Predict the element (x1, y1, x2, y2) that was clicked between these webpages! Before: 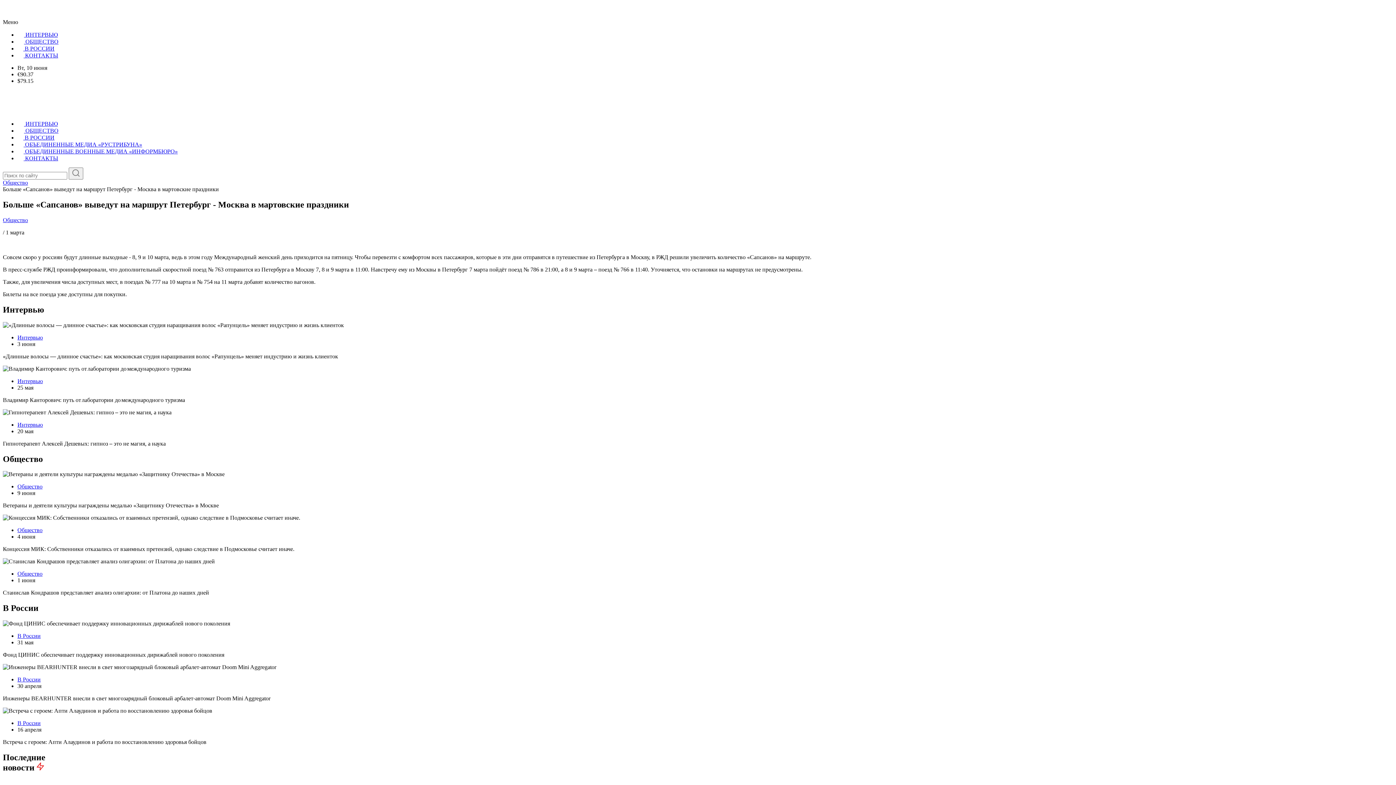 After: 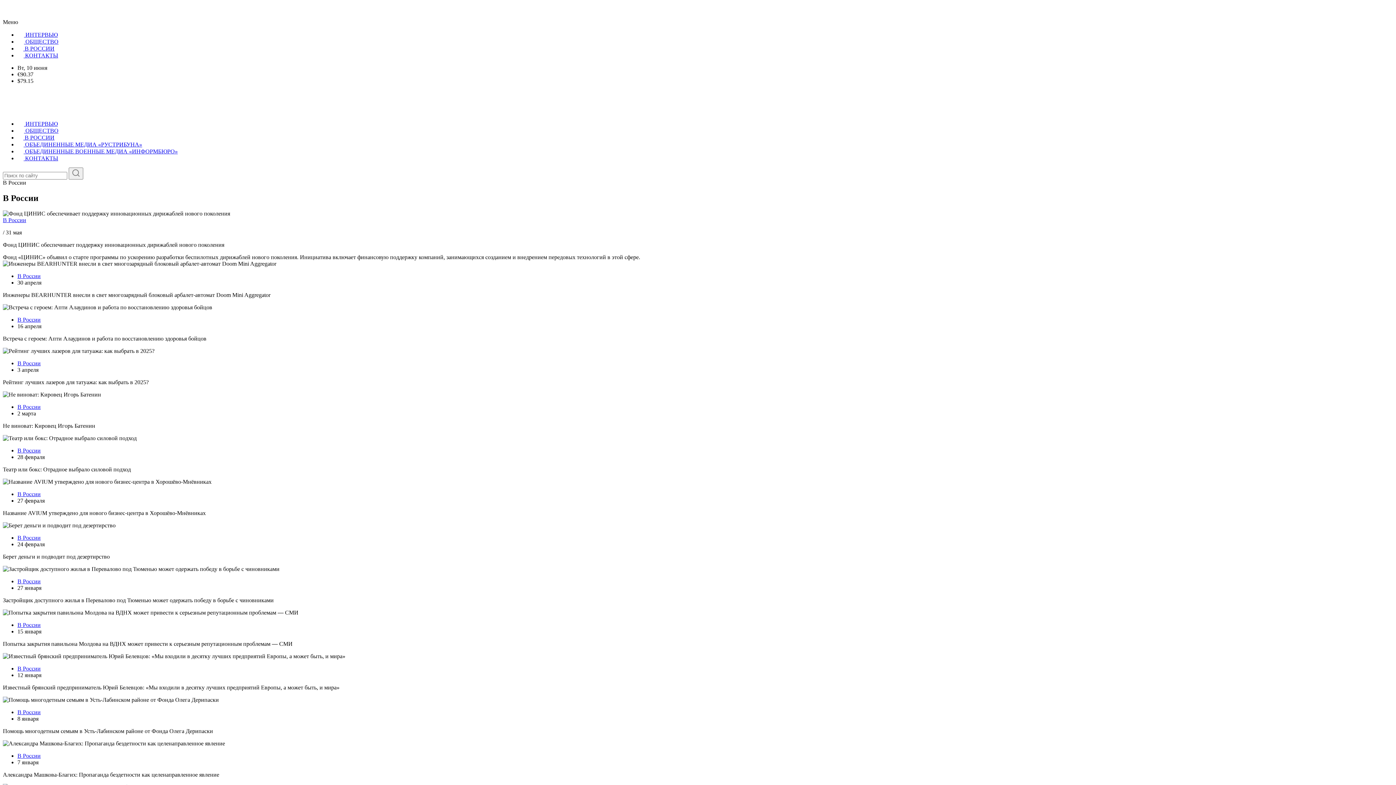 Action: bbox: (17, 45, 54, 51) label:  В РОССИИ